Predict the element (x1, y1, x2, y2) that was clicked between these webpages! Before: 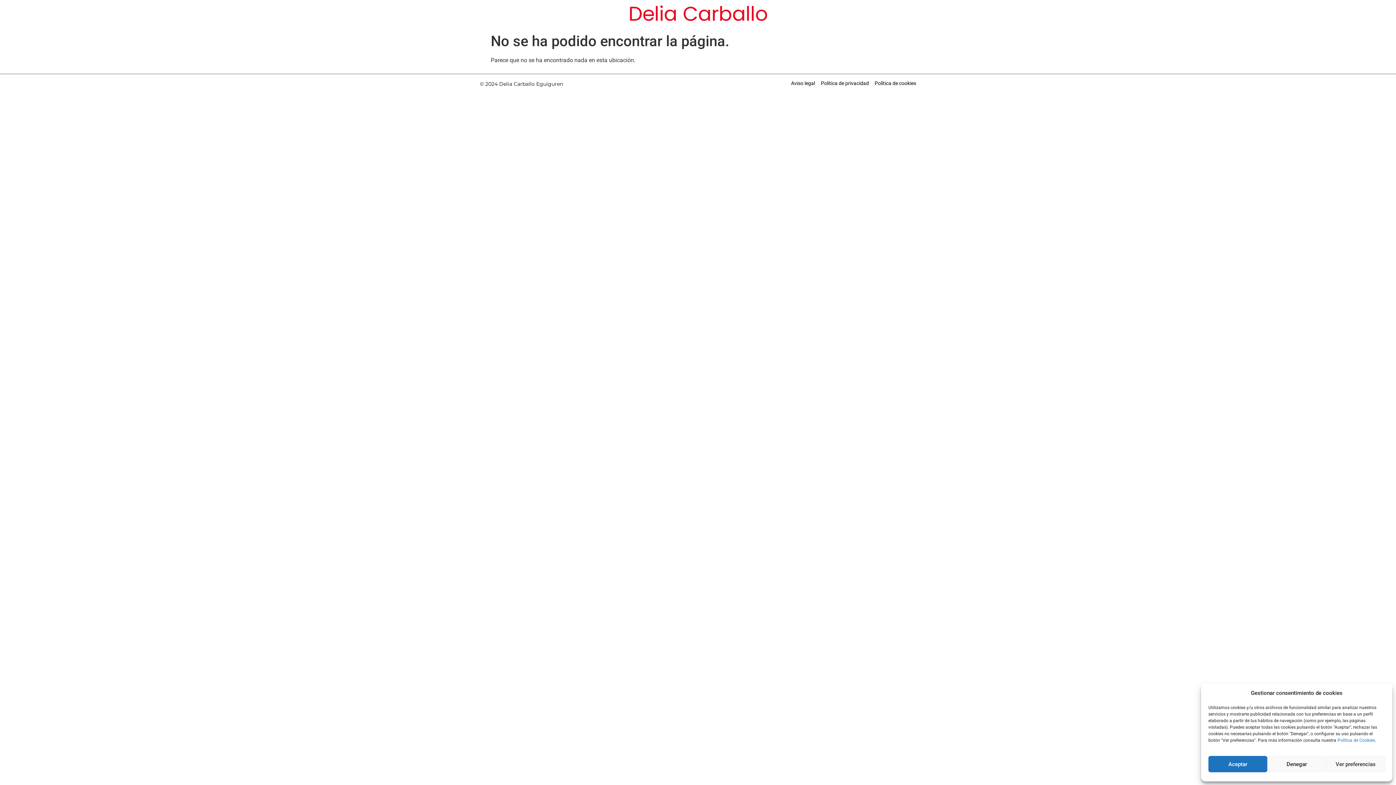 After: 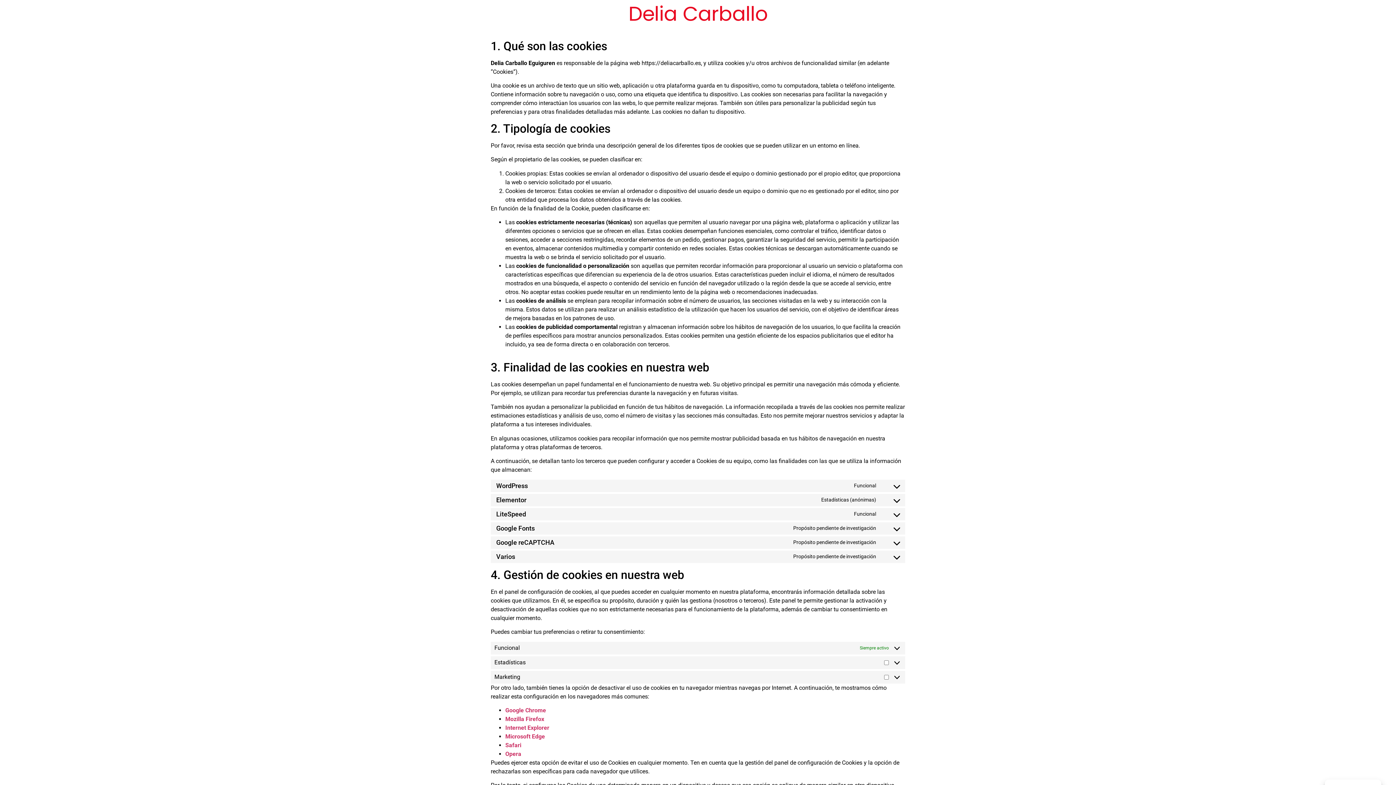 Action: bbox: (874, 78, 916, 87) label: Política de cookies